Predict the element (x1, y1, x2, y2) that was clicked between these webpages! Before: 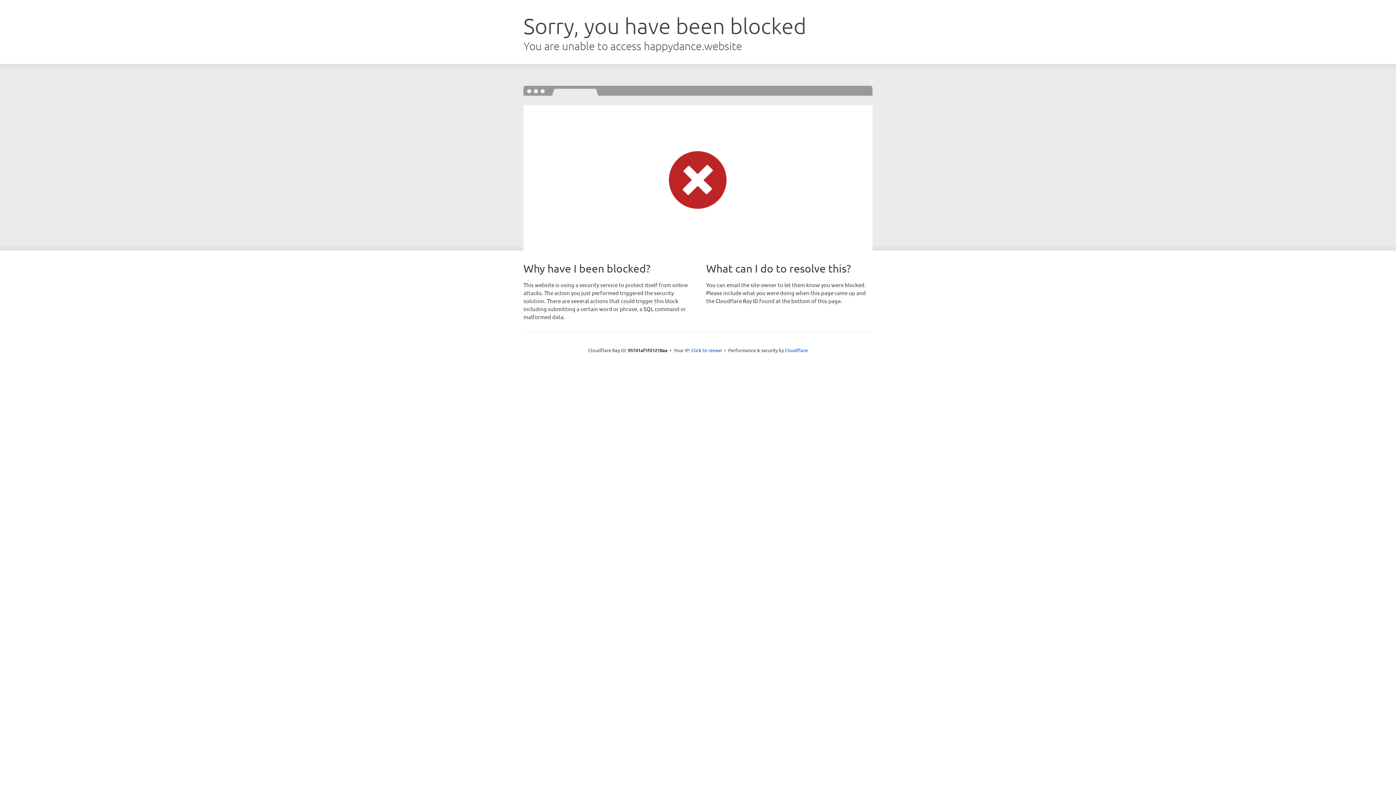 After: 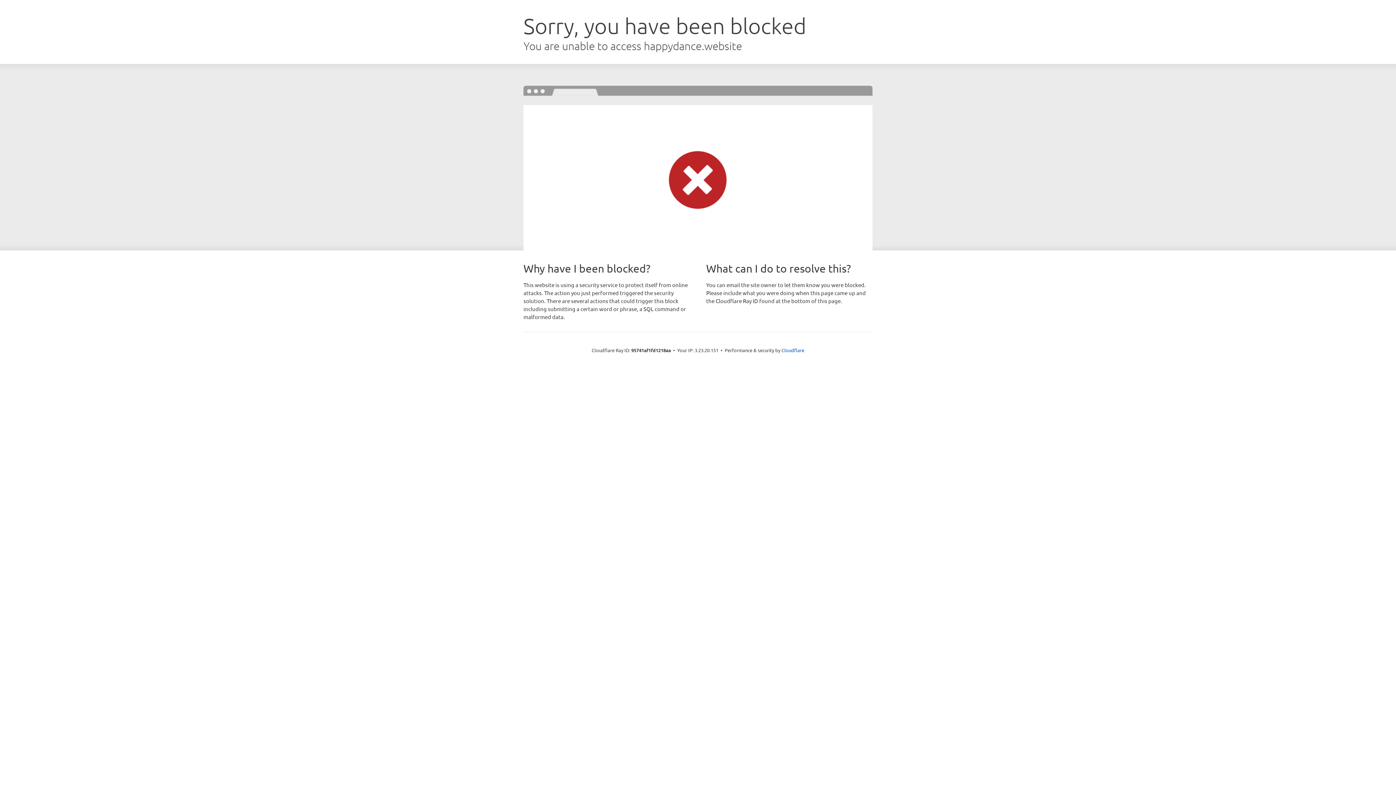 Action: bbox: (691, 346, 722, 353) label: Click to reveal